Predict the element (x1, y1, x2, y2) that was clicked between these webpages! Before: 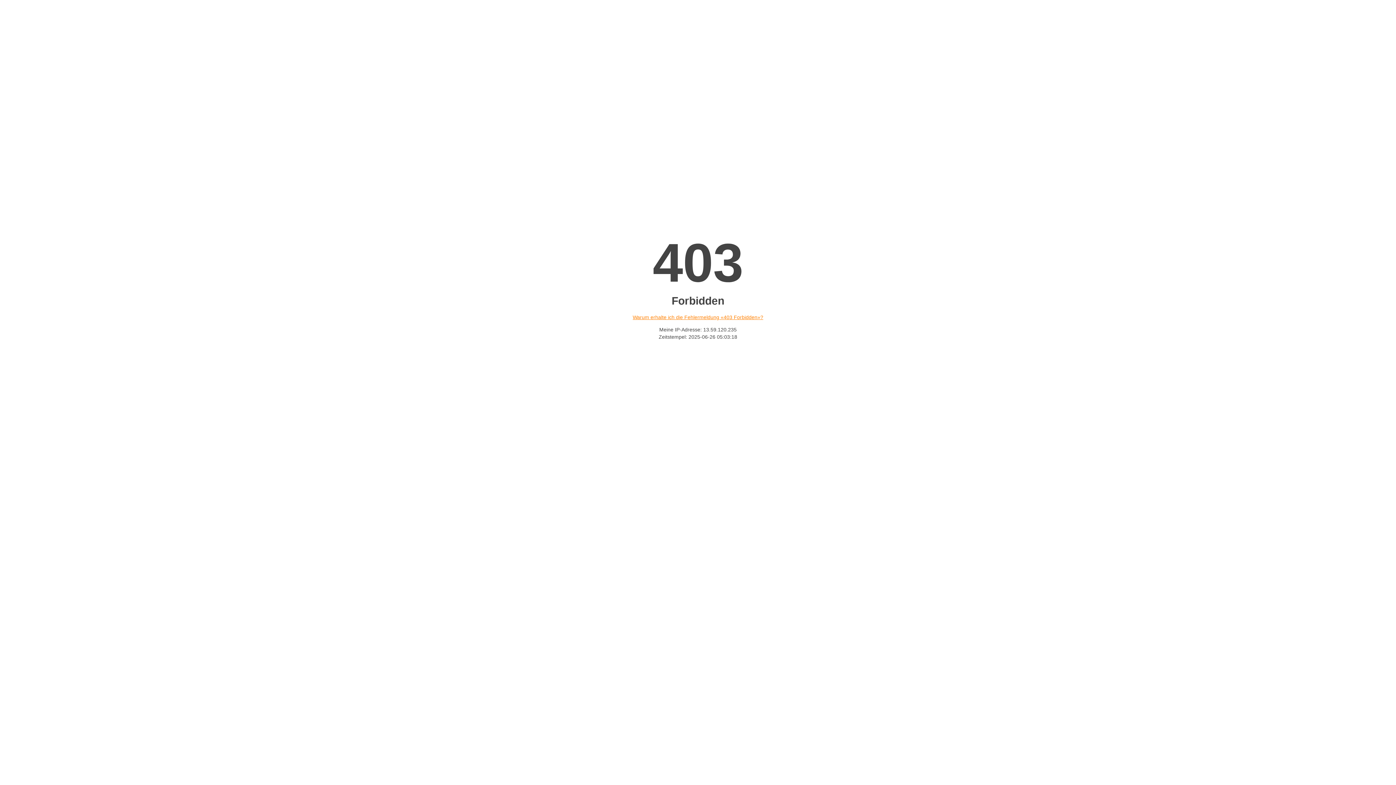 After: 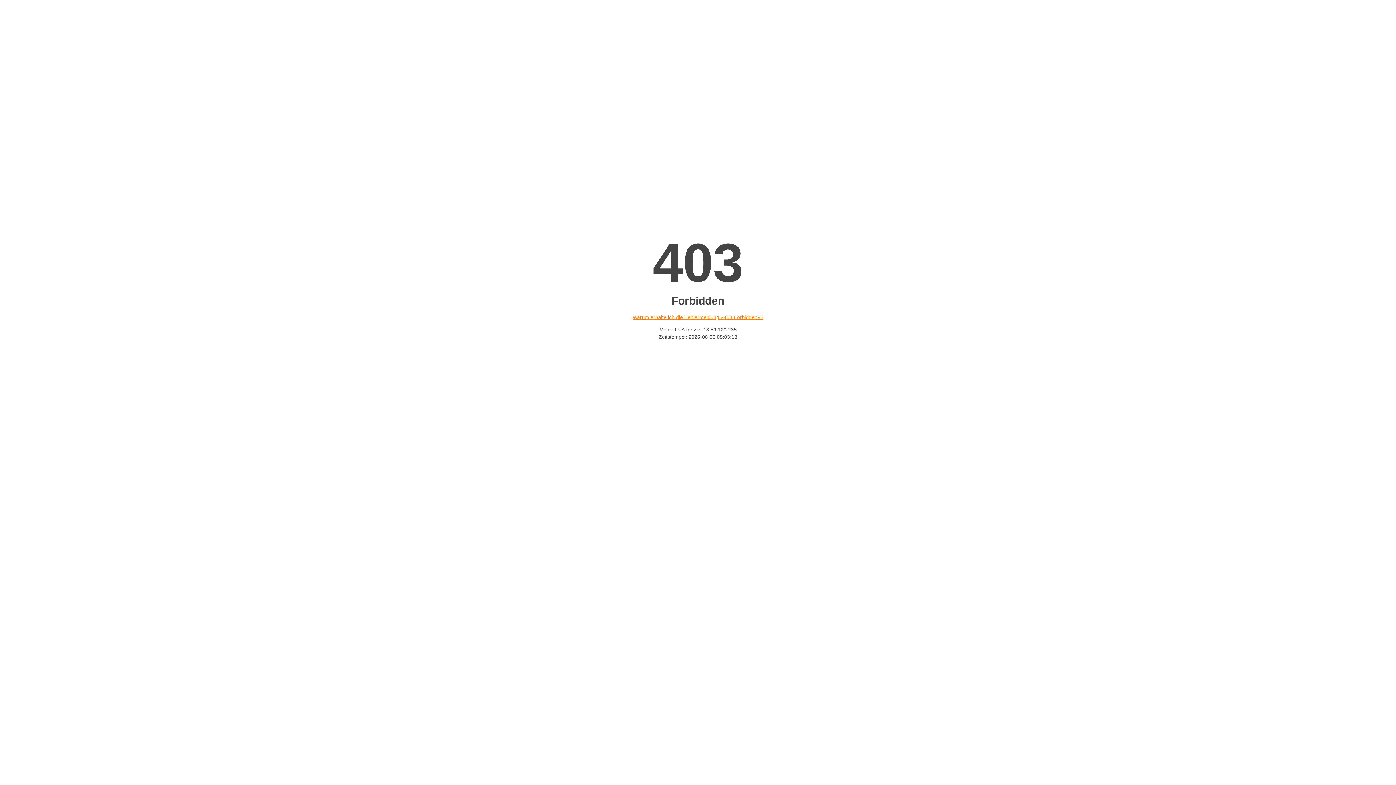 Action: label: Warum erhalte ich die Fehlermeldung «403 Forbidden»? bbox: (632, 314, 763, 320)